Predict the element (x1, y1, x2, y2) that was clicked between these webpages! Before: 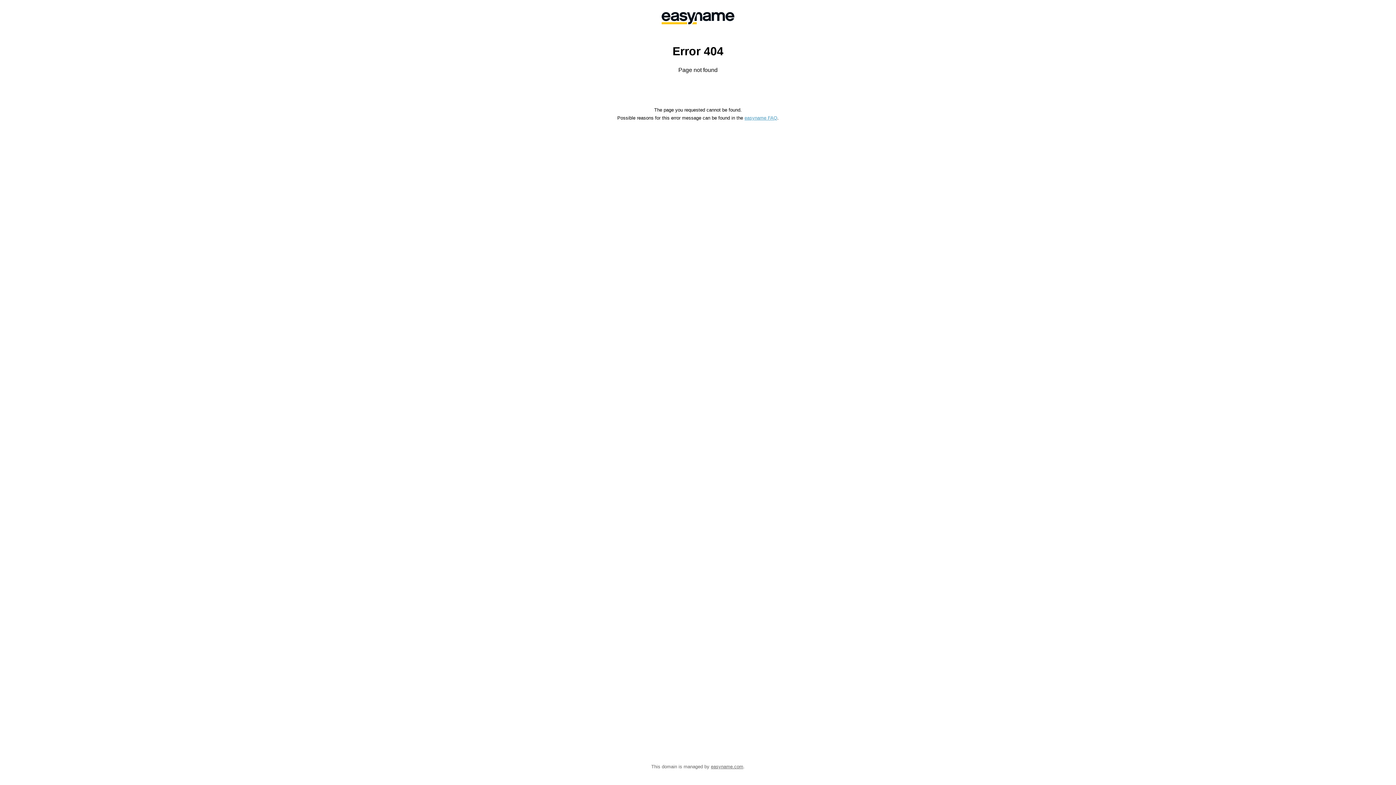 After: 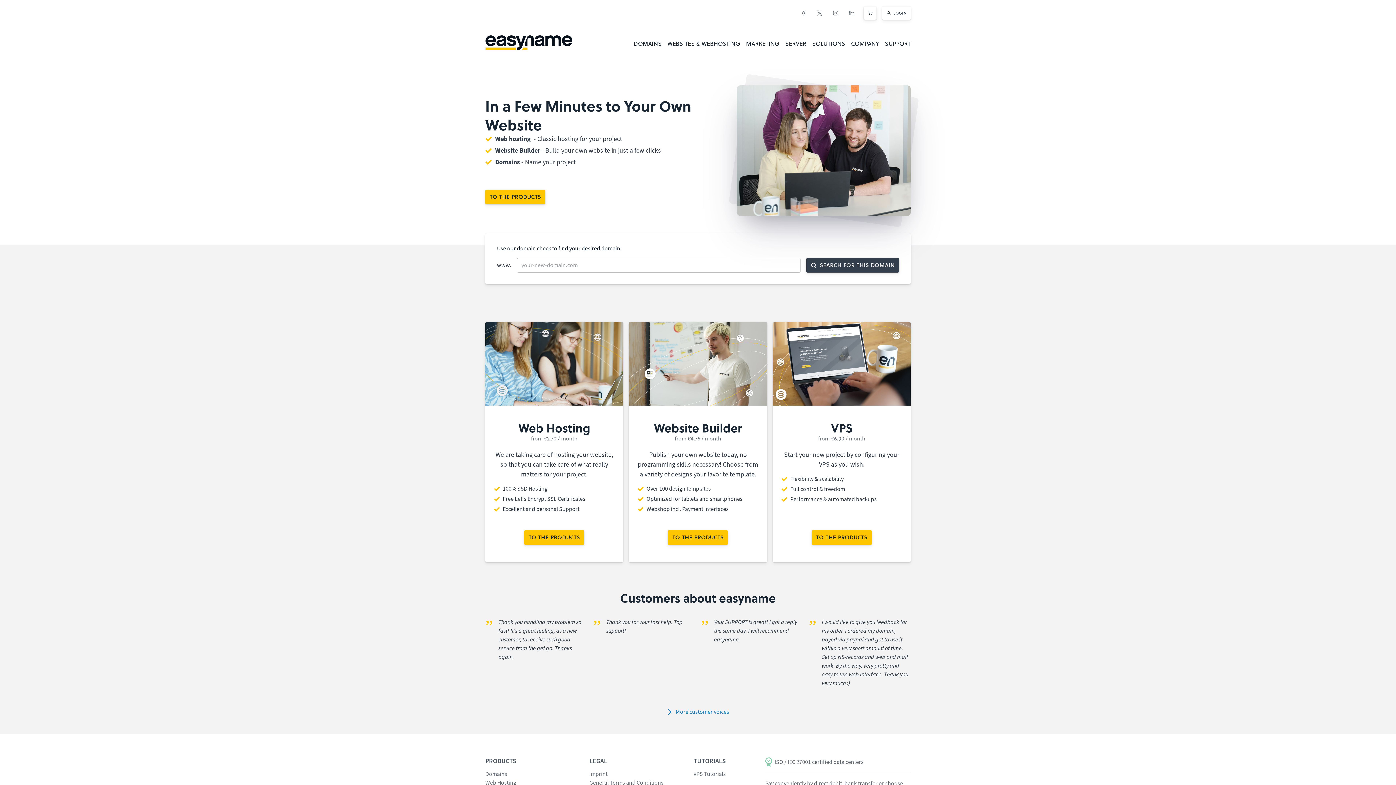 Action: bbox: (558, 0, 838, 36)